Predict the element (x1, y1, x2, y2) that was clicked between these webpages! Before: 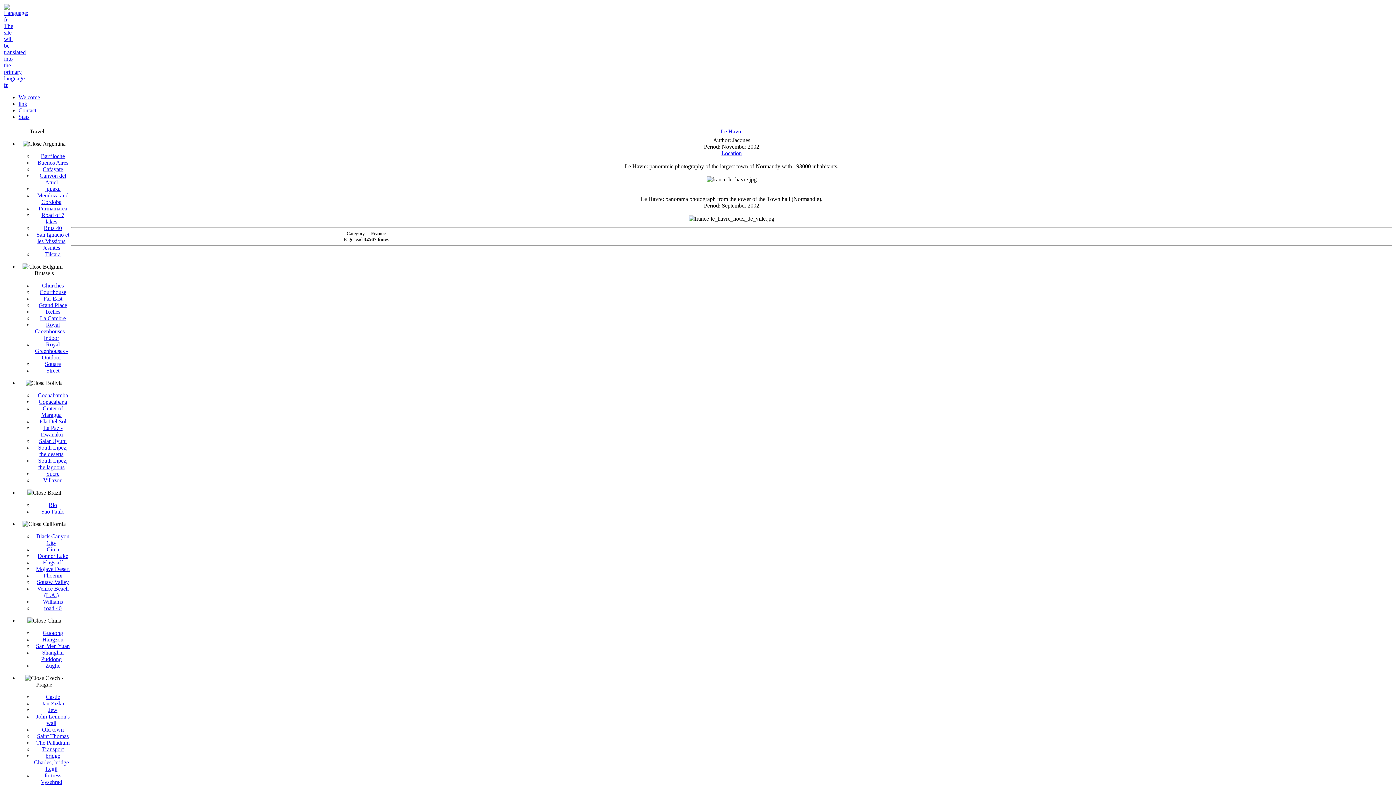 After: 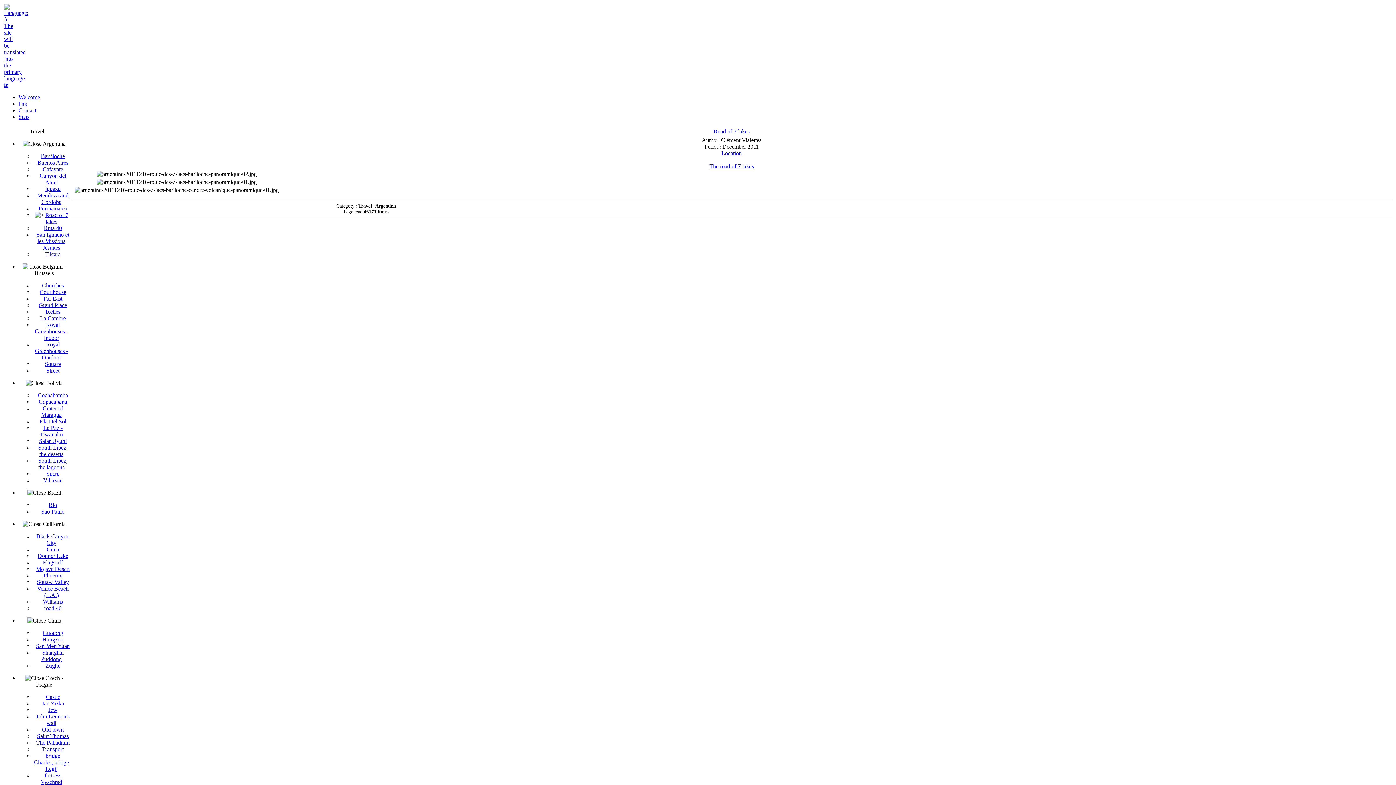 Action: label: Road of 7 lakes bbox: (41, 212, 64, 224)